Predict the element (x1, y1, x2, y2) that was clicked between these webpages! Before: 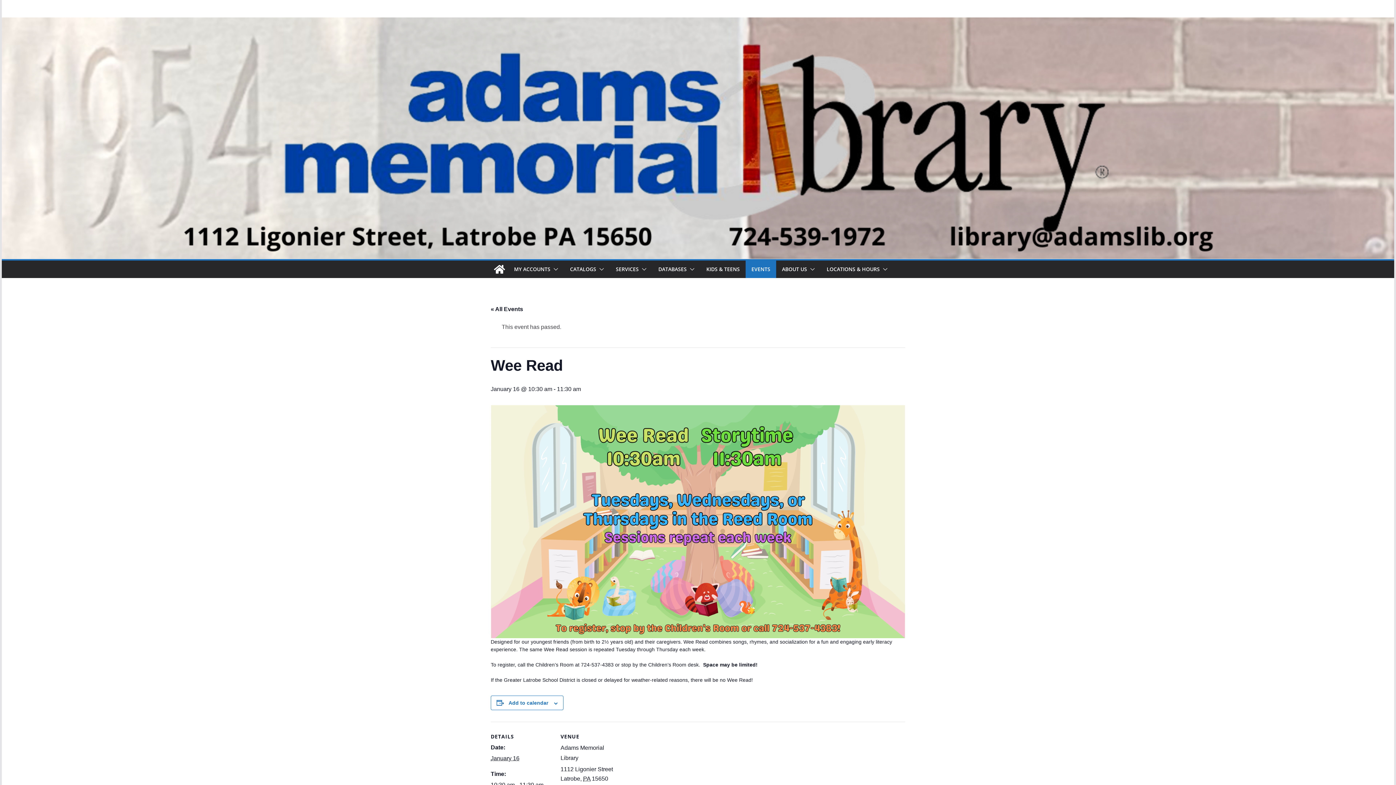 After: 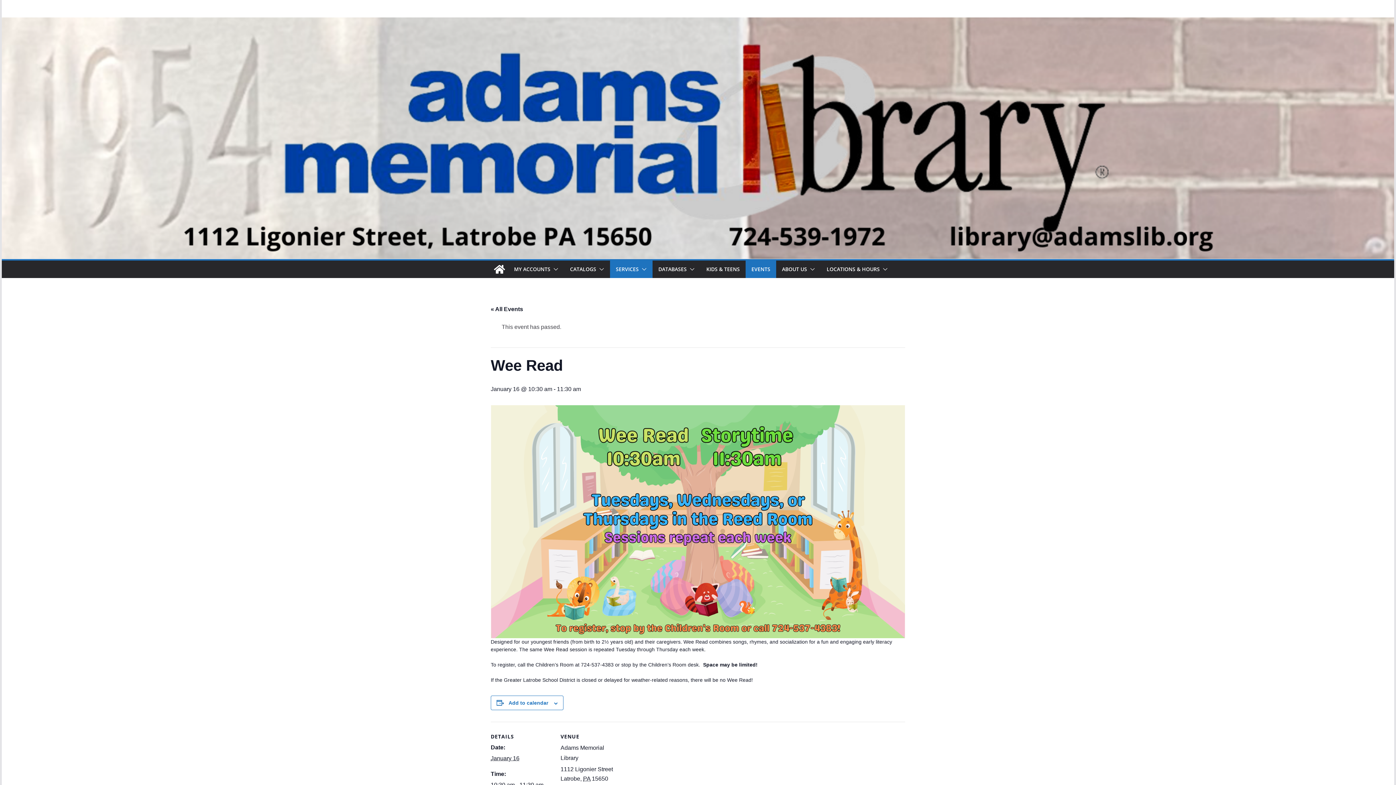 Action: bbox: (638, 264, 646, 274)